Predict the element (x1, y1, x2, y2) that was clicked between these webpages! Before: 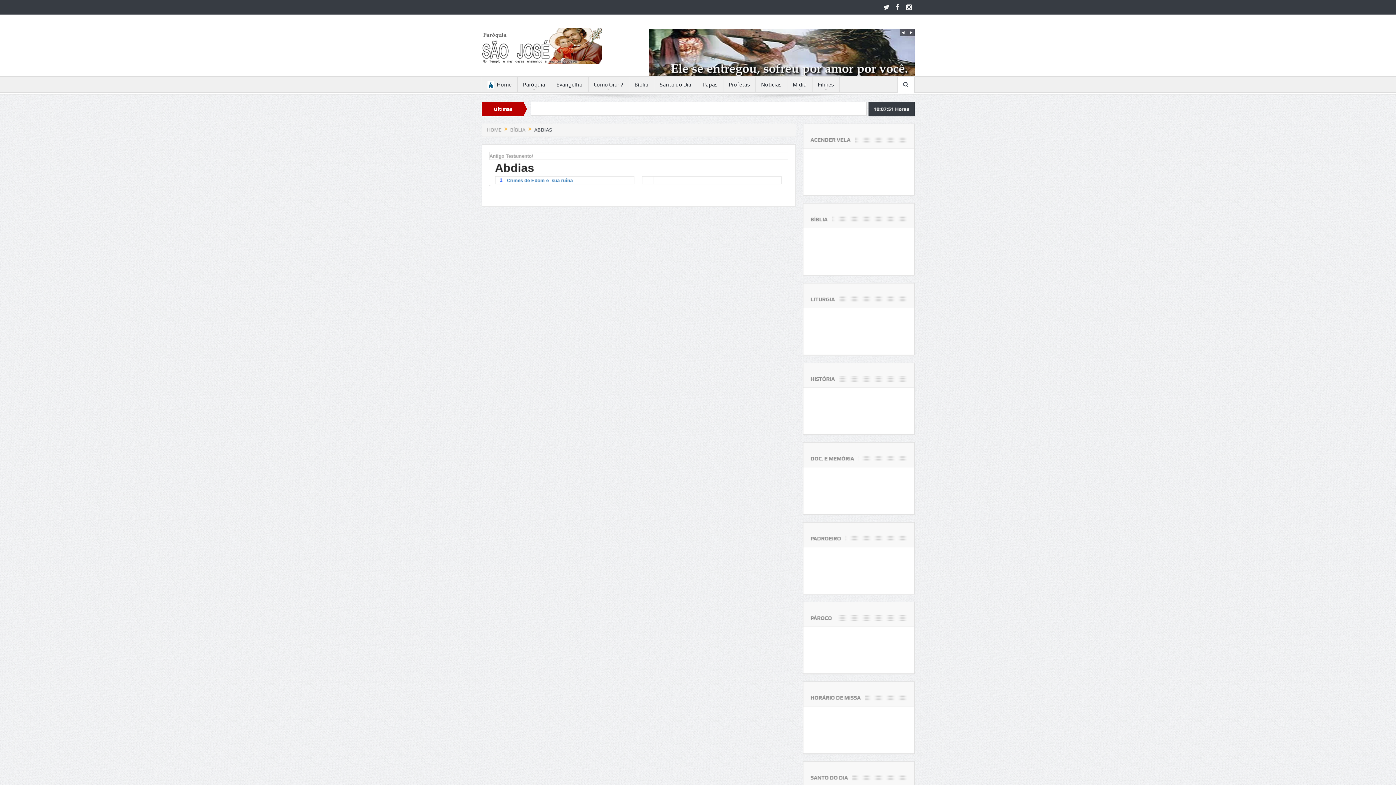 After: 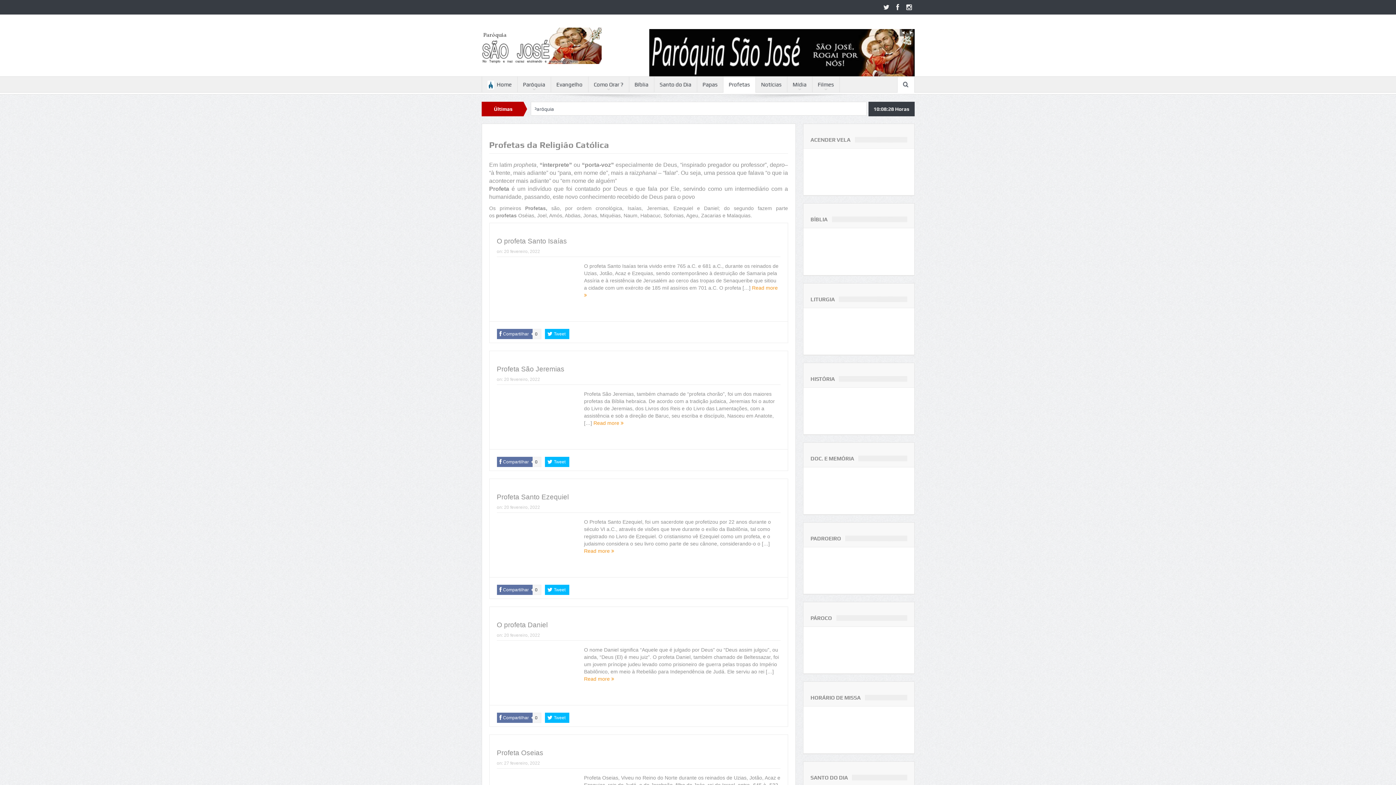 Action: label: Profetas bbox: (723, 76, 755, 92)